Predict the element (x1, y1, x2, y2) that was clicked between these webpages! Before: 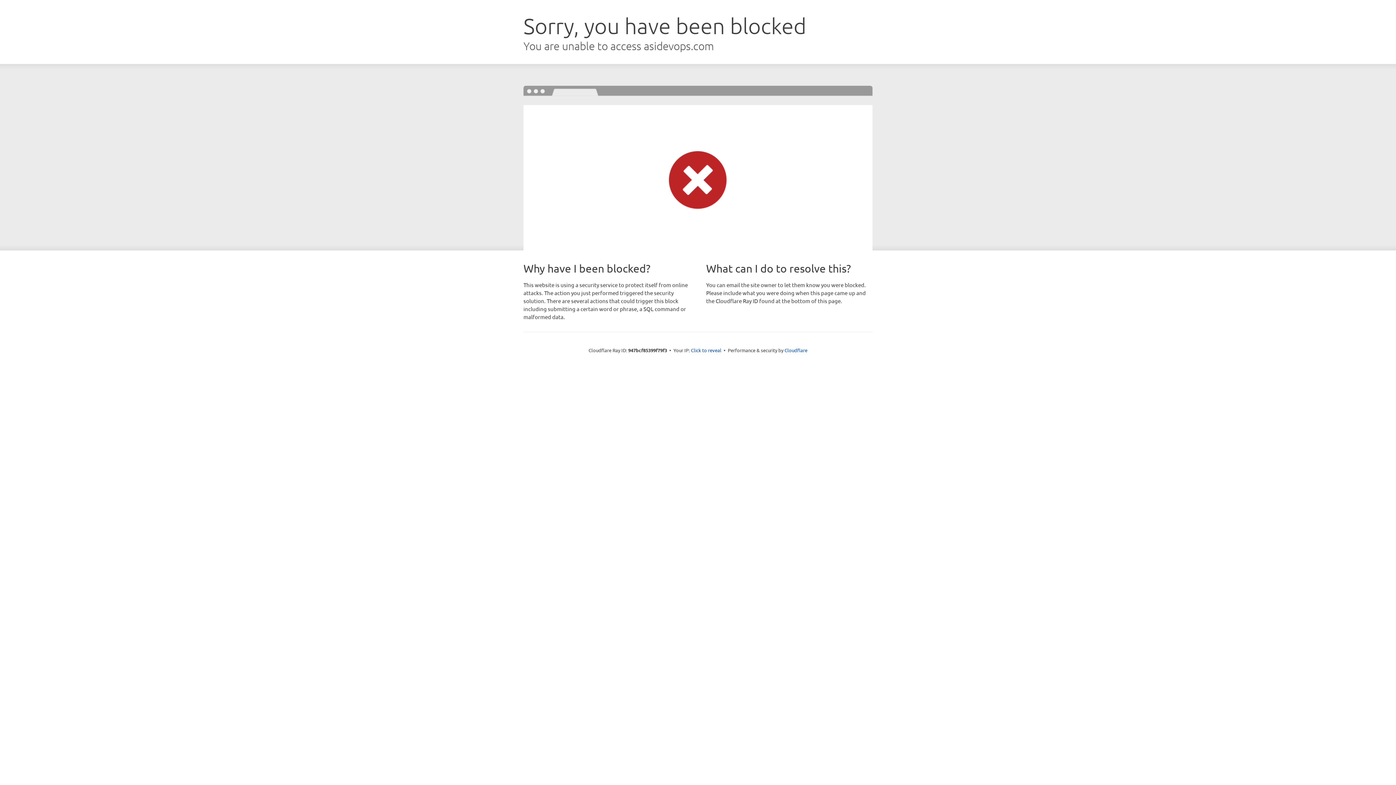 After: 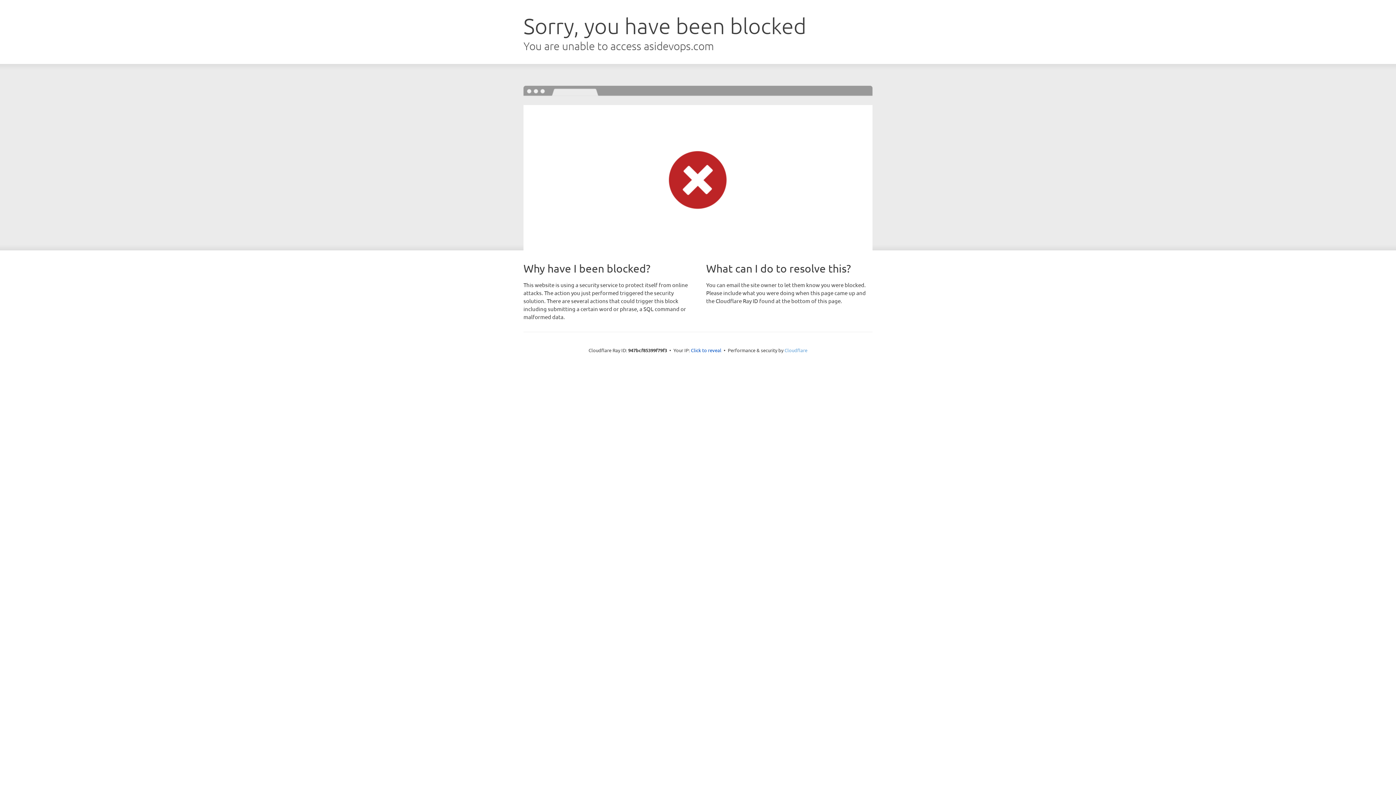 Action: label: Cloudflare bbox: (784, 347, 807, 353)